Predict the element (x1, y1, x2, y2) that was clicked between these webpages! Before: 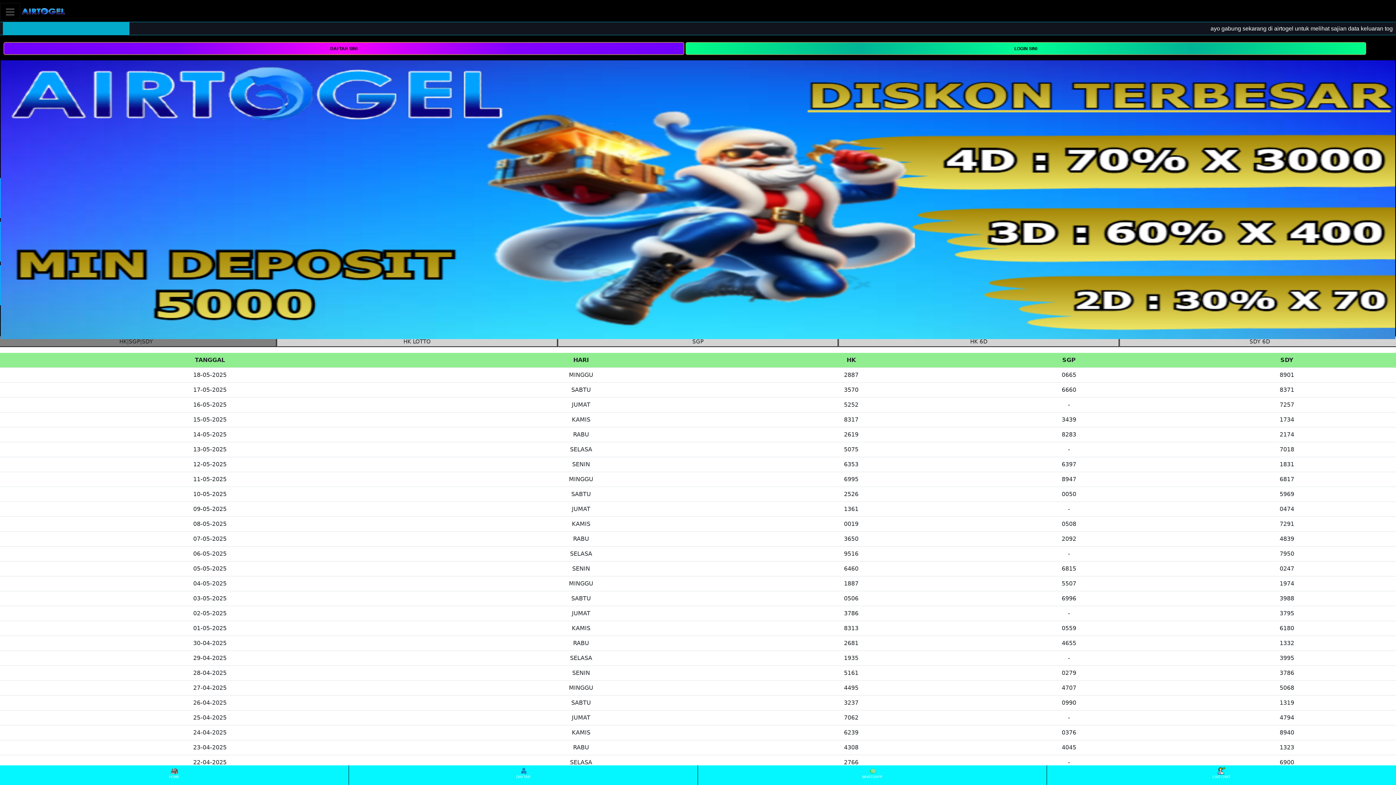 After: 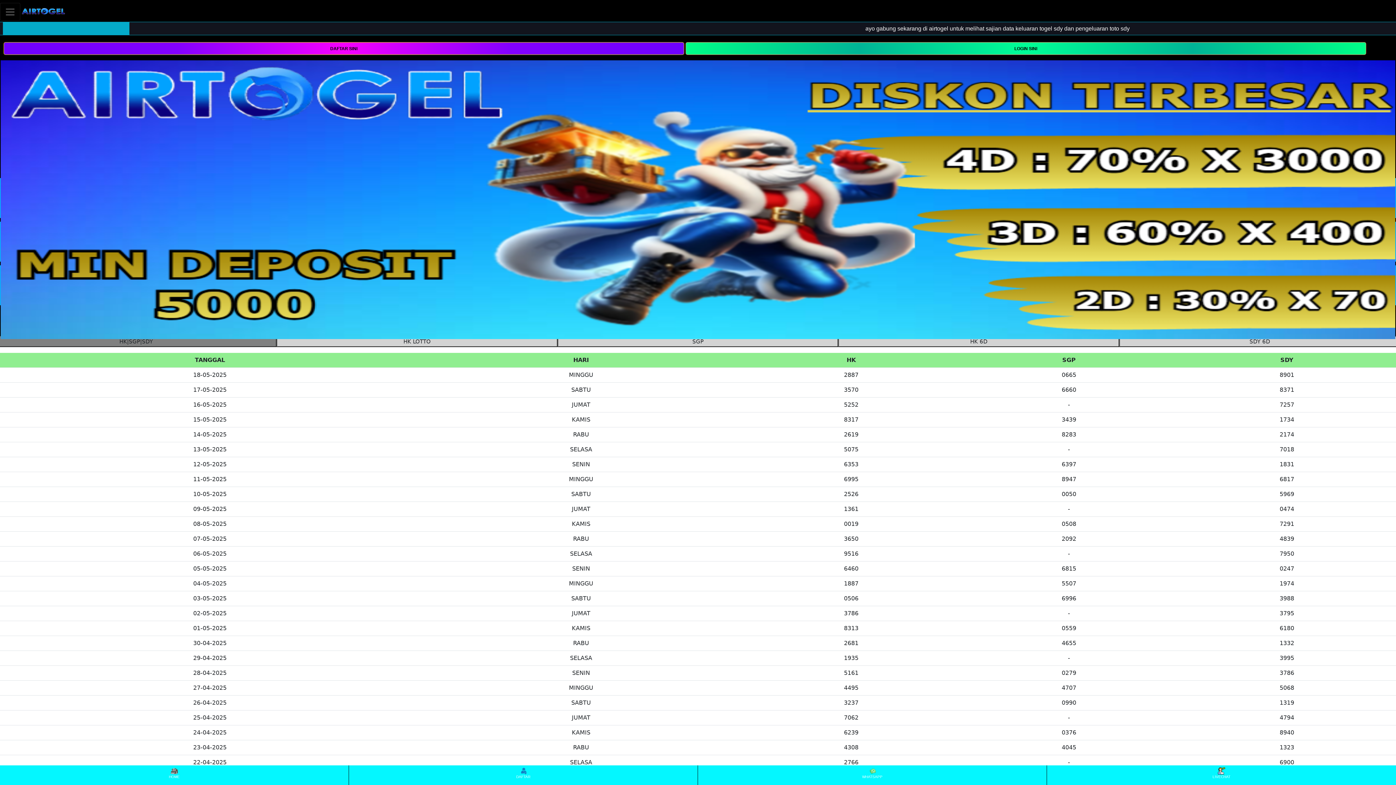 Action: bbox: (20, 2, 66, 20)